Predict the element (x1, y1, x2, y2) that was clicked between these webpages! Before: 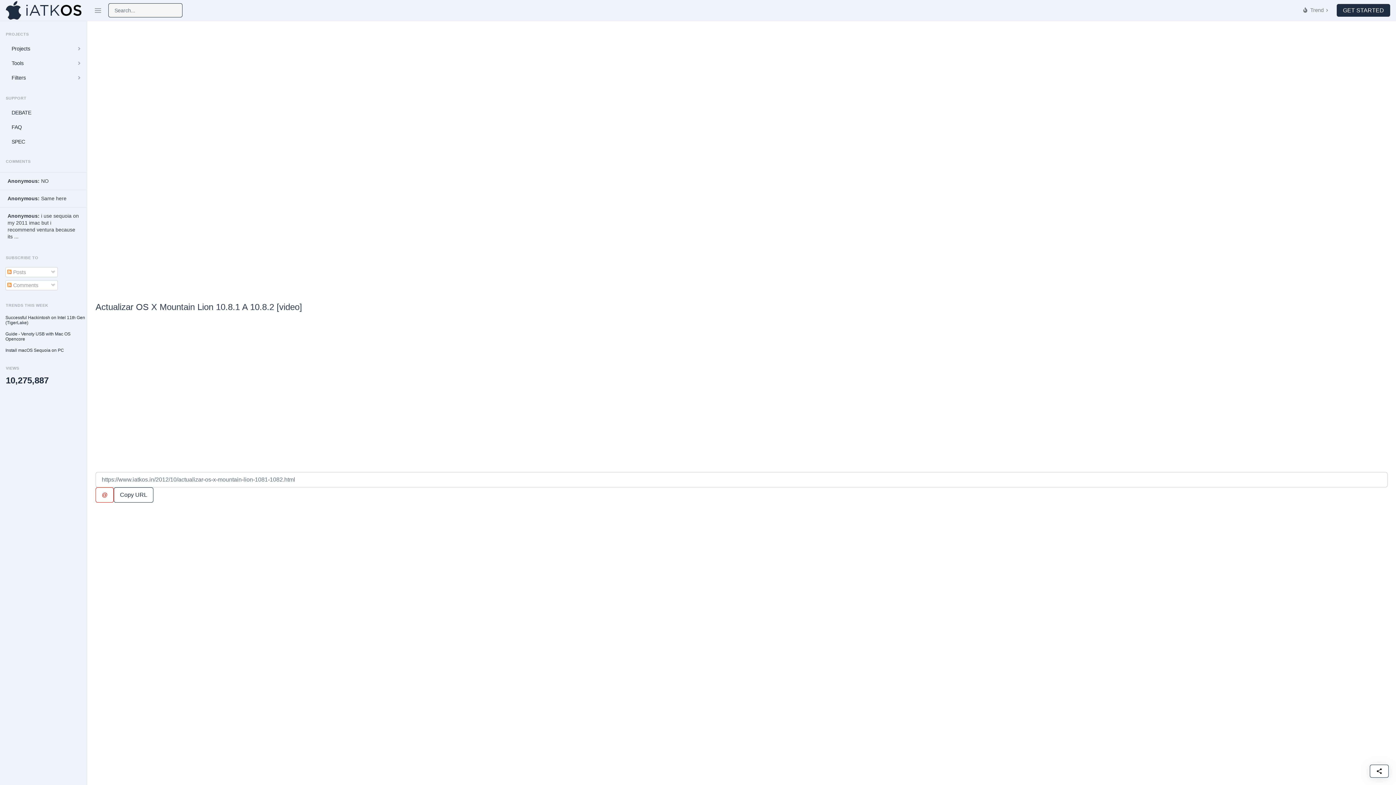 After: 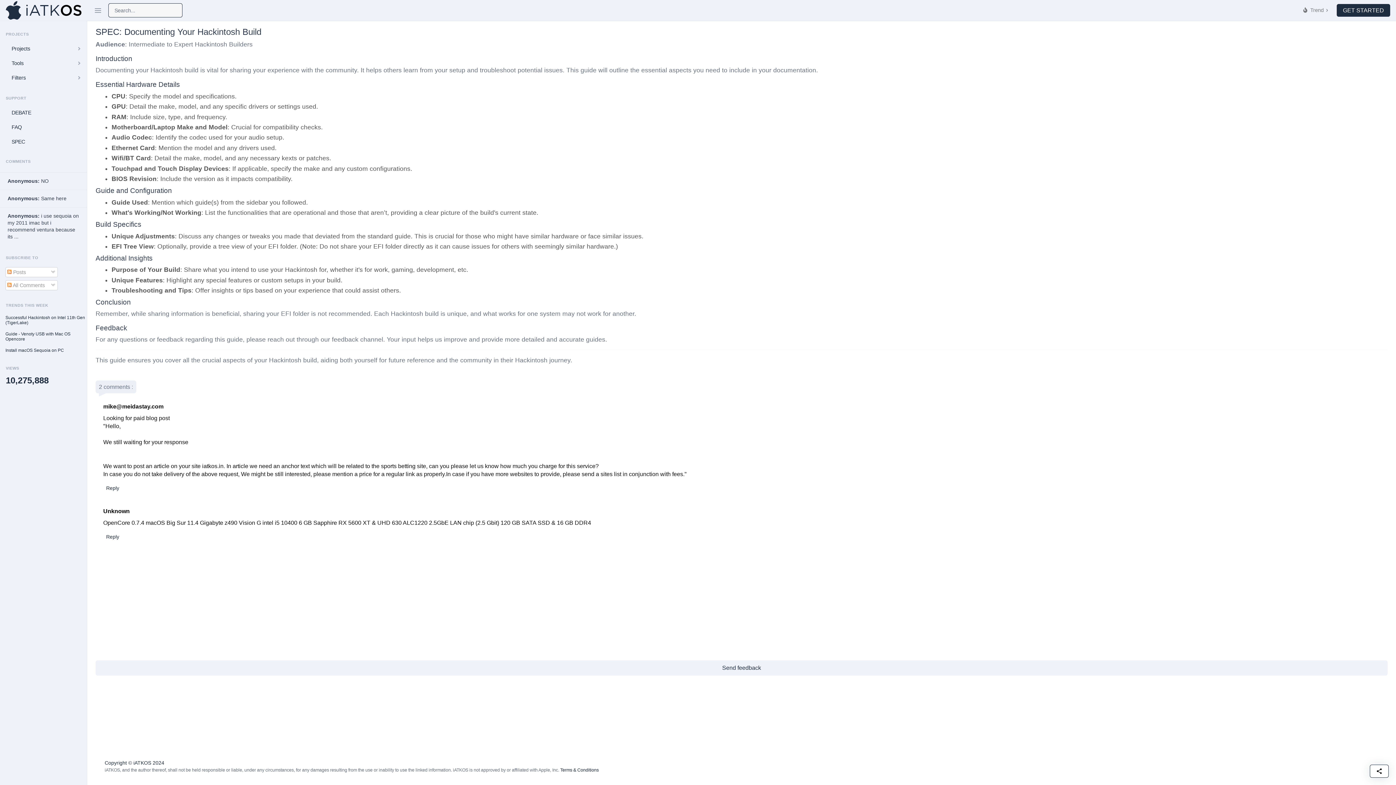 Action: label: SPEC bbox: (0, 134, 86, 149)